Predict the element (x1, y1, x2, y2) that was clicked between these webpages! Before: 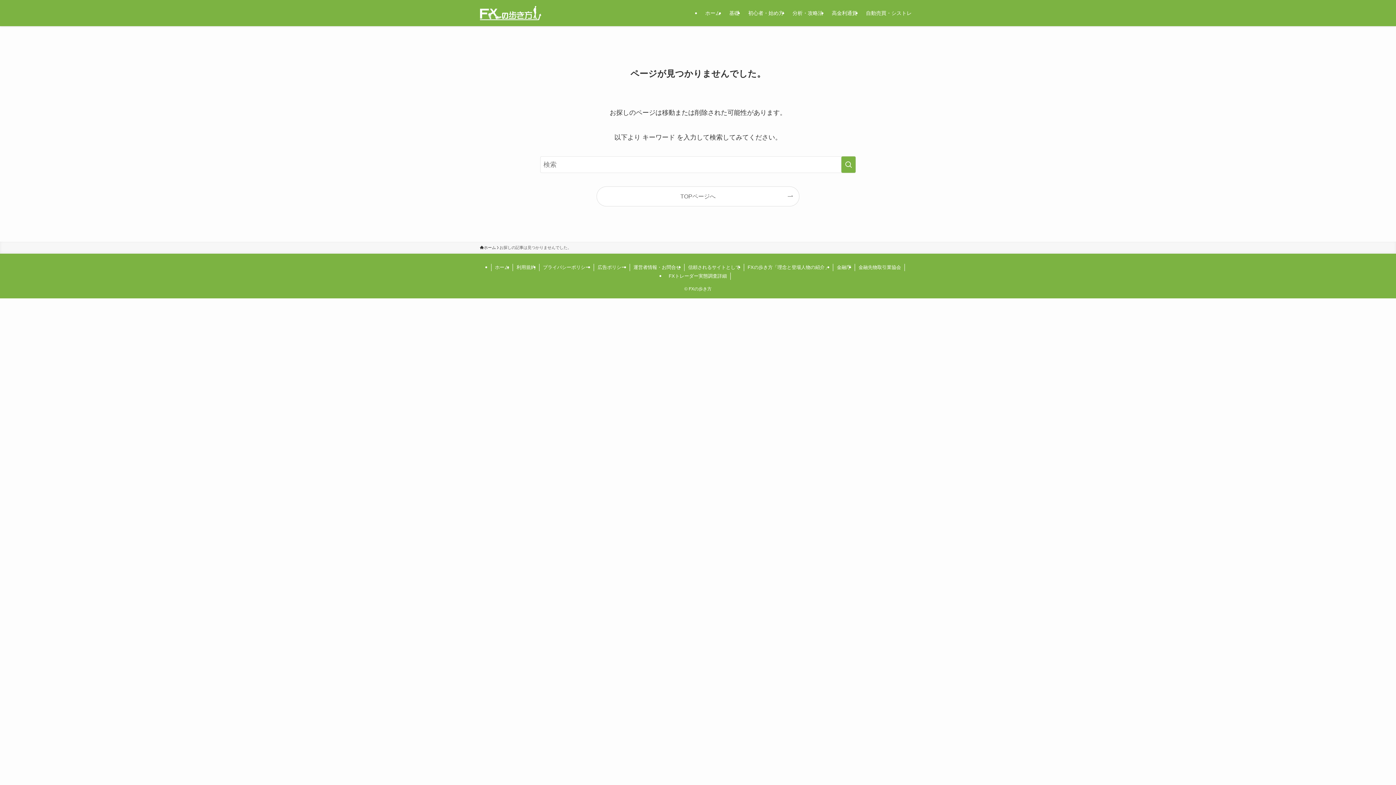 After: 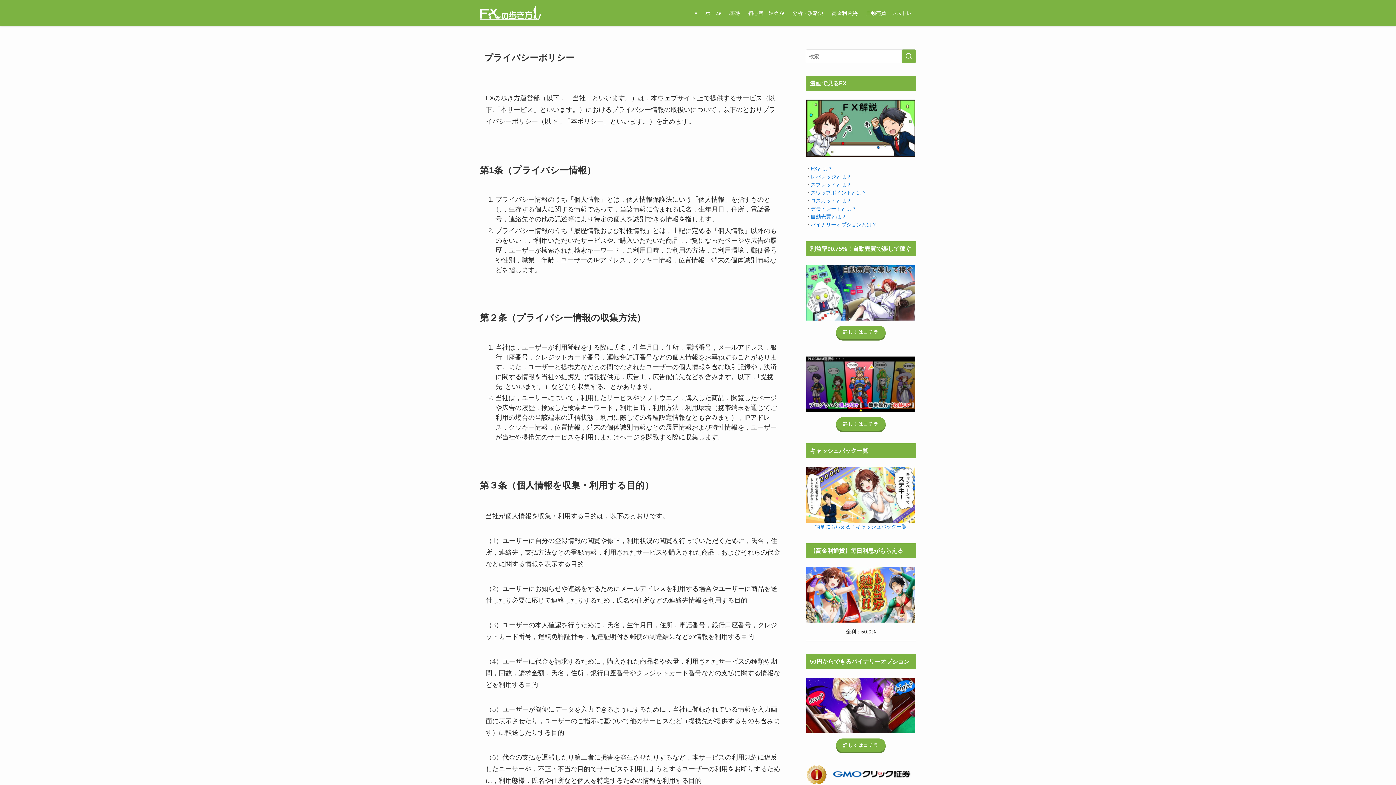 Action: label: プライバシーポリシー bbox: (539, 264, 594, 271)